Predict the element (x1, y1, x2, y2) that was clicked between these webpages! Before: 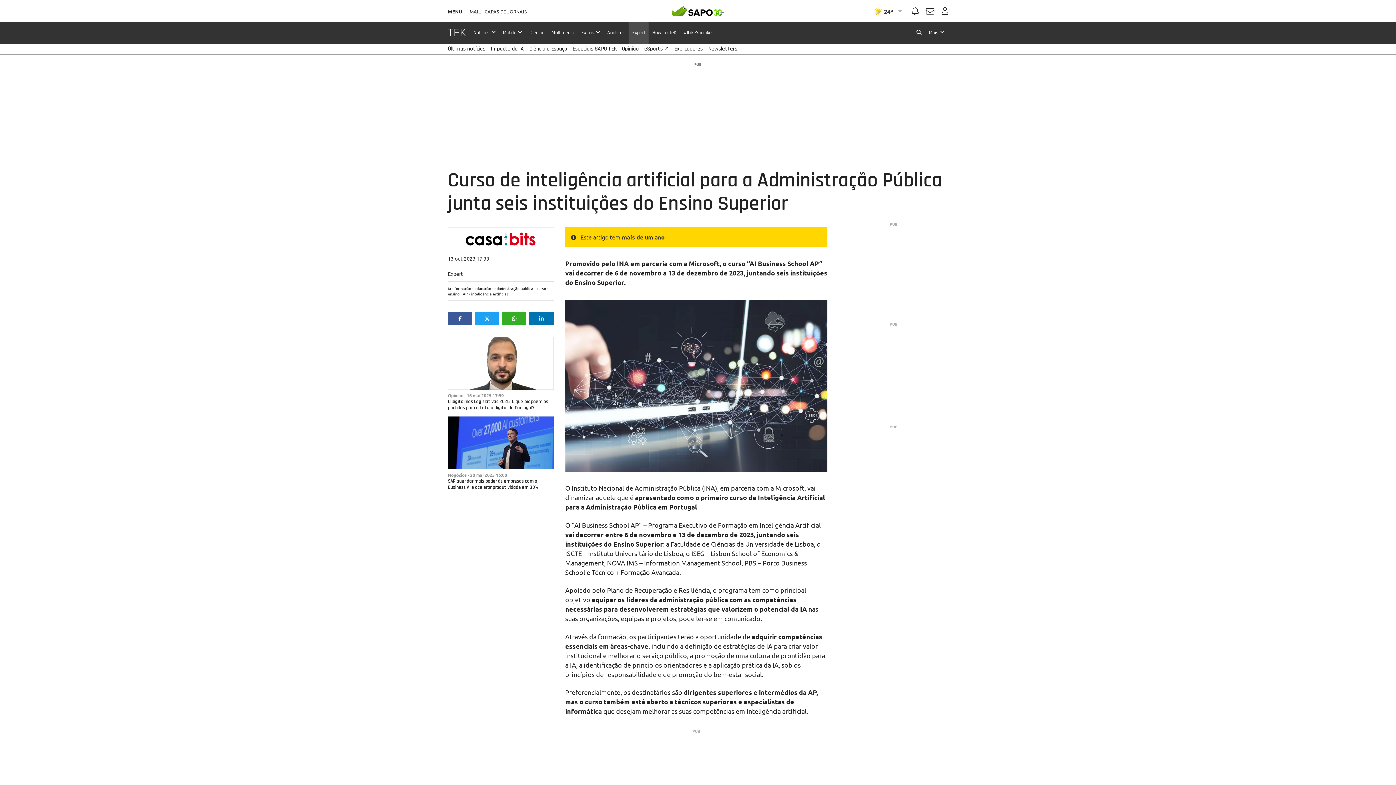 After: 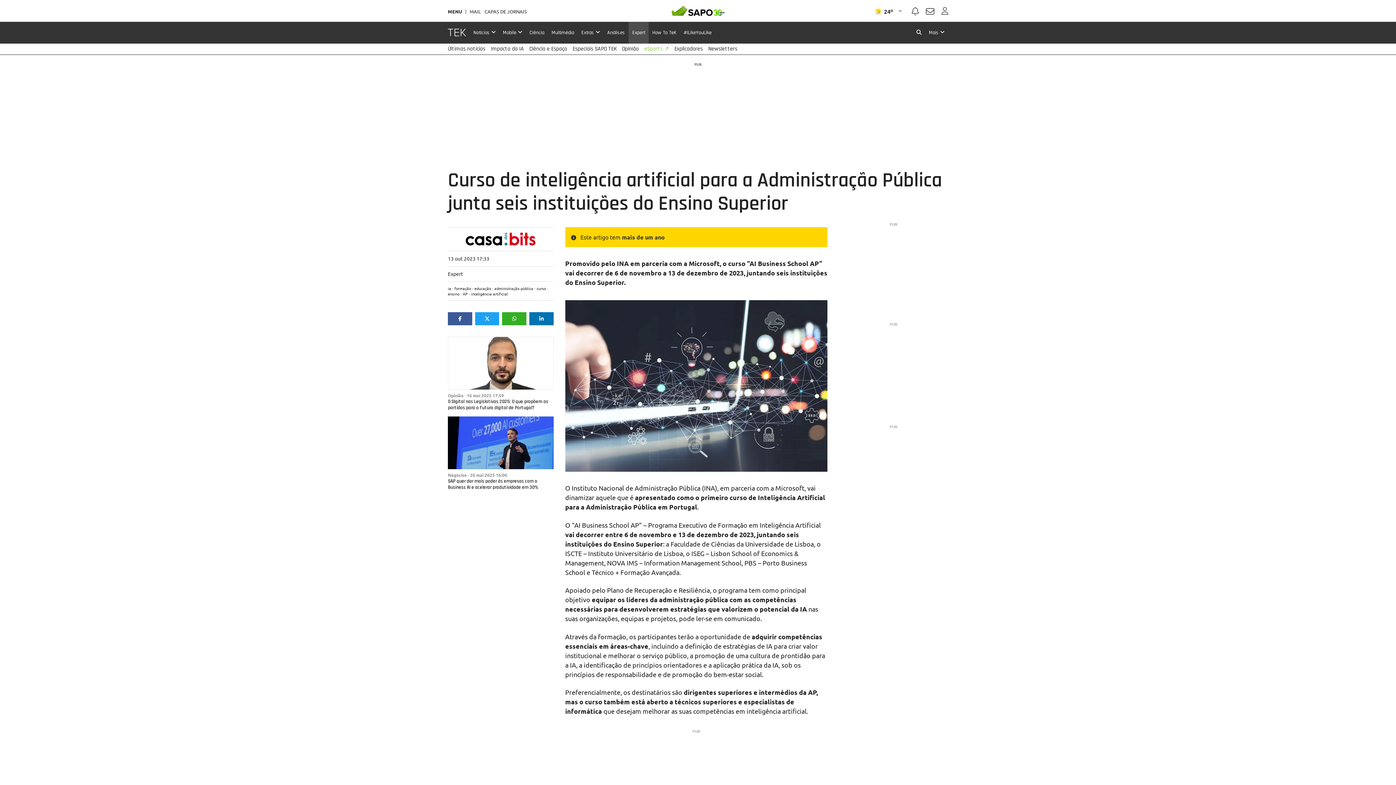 Action: label: eSports ↗ bbox: (644, 43, 669, 54)